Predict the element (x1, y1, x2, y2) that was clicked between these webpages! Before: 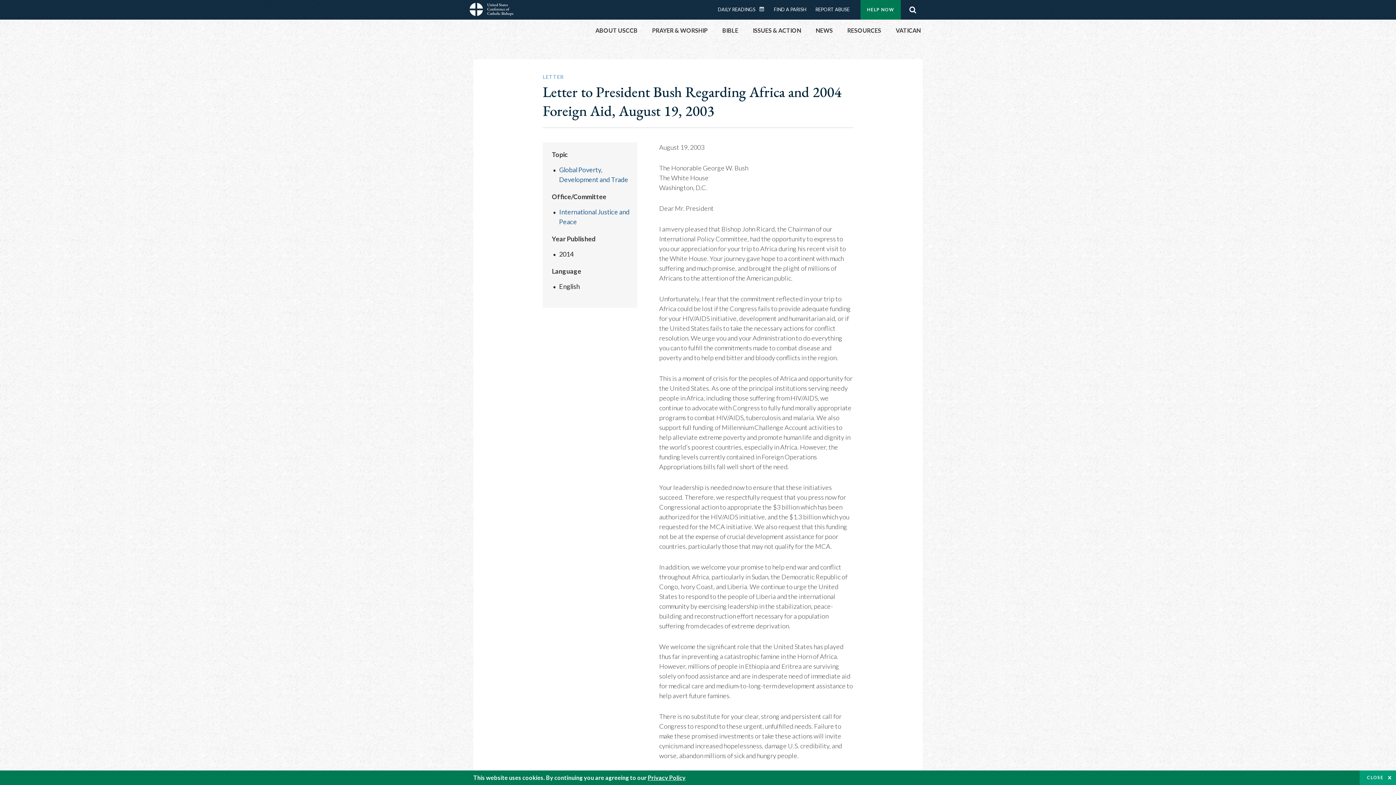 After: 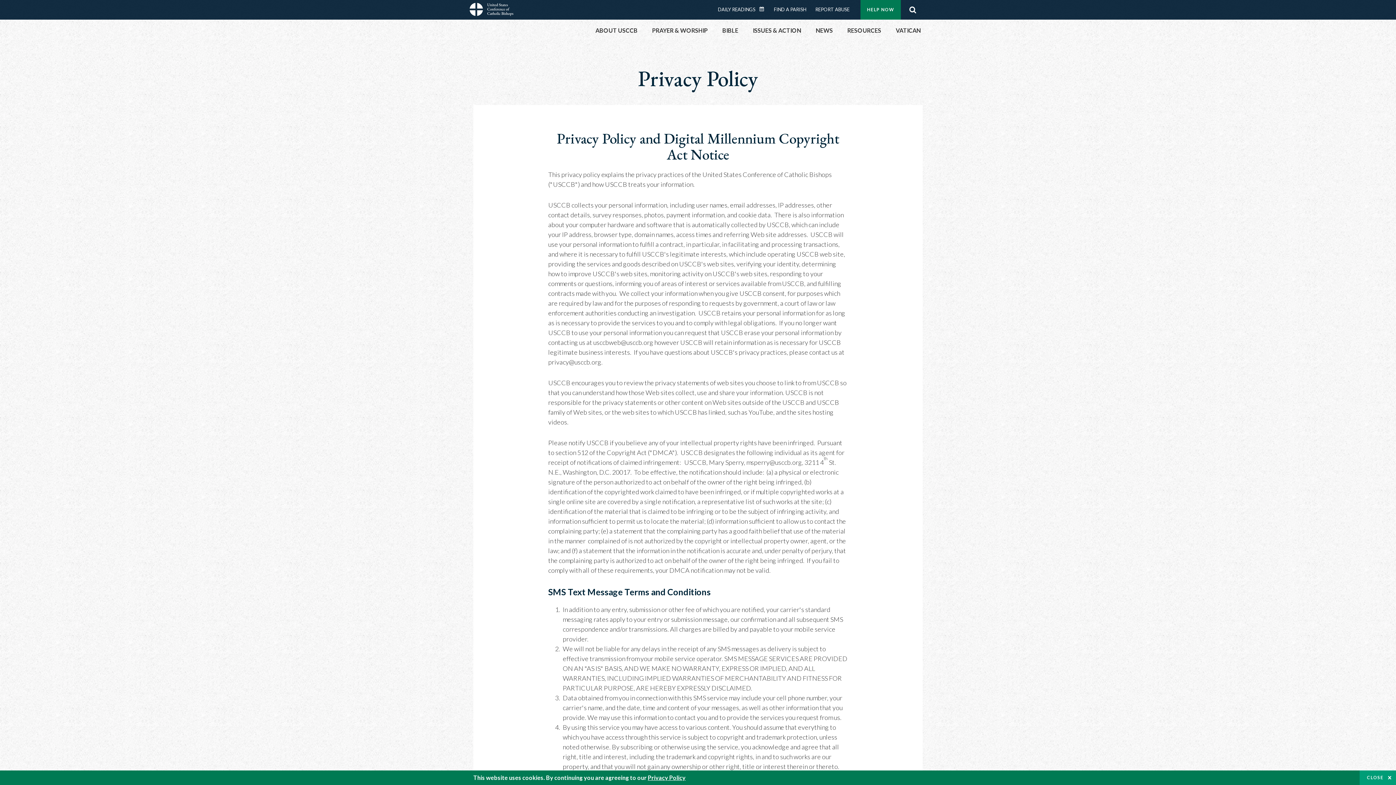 Action: label: Privacy Policy bbox: (648, 774, 685, 781)